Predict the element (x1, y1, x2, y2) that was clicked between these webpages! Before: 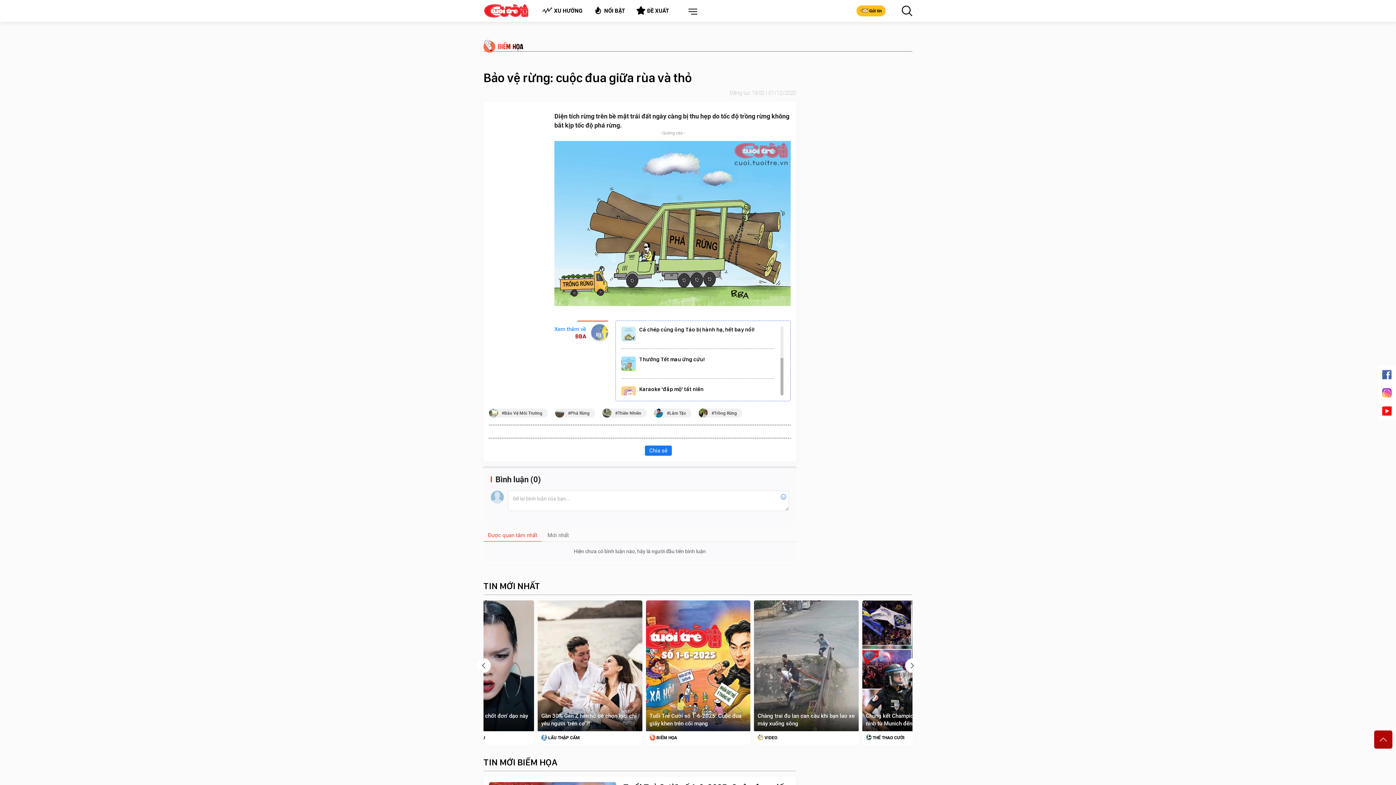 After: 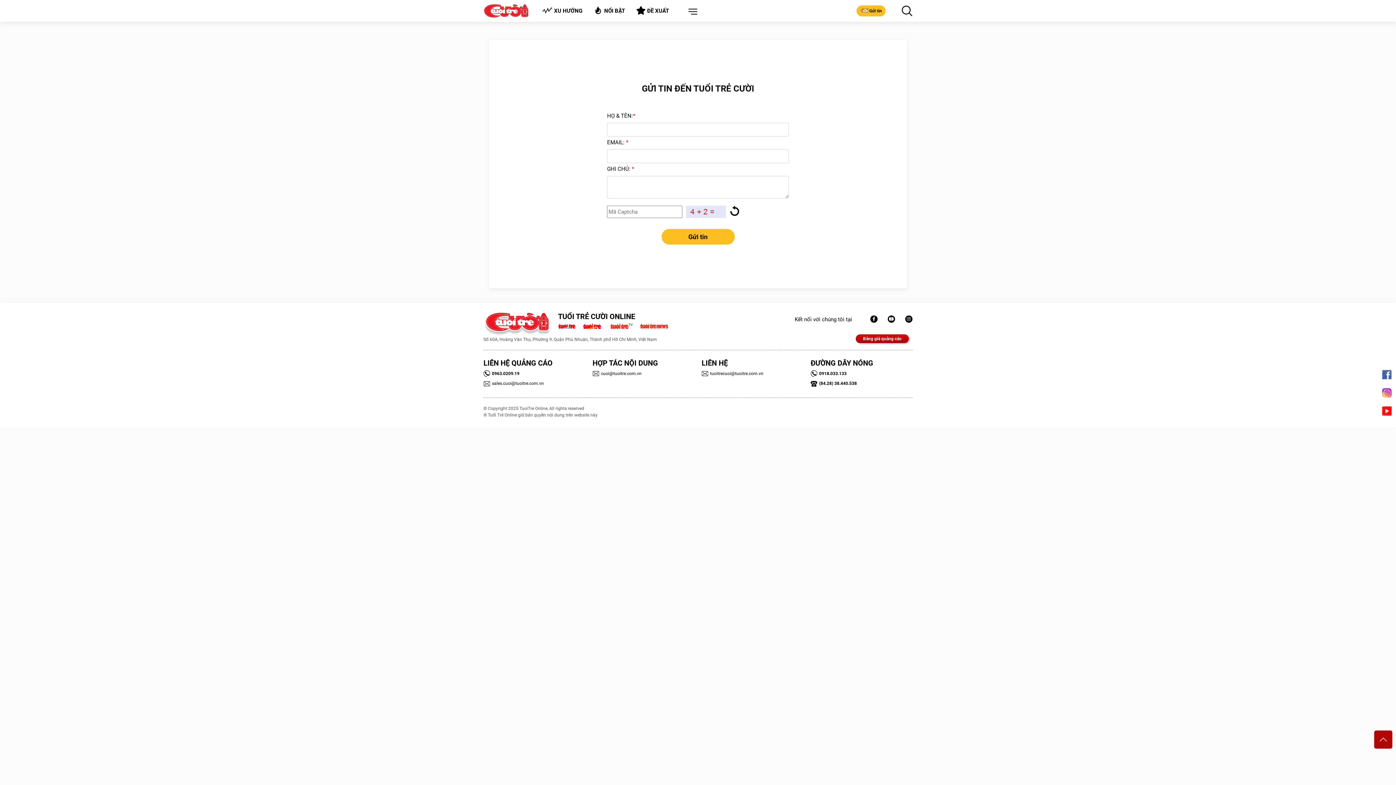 Action: bbox: (856, 5, 885, 16) label: Gửi tin